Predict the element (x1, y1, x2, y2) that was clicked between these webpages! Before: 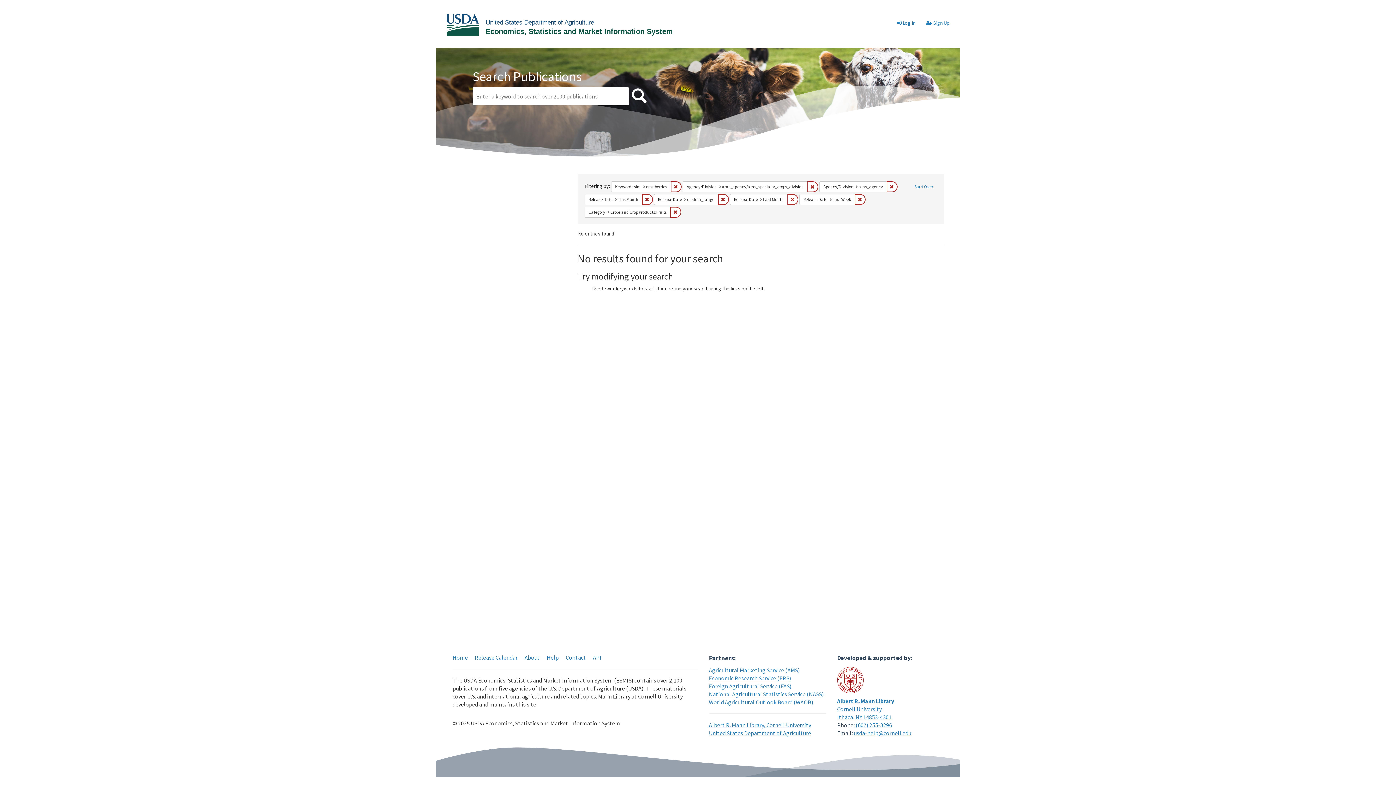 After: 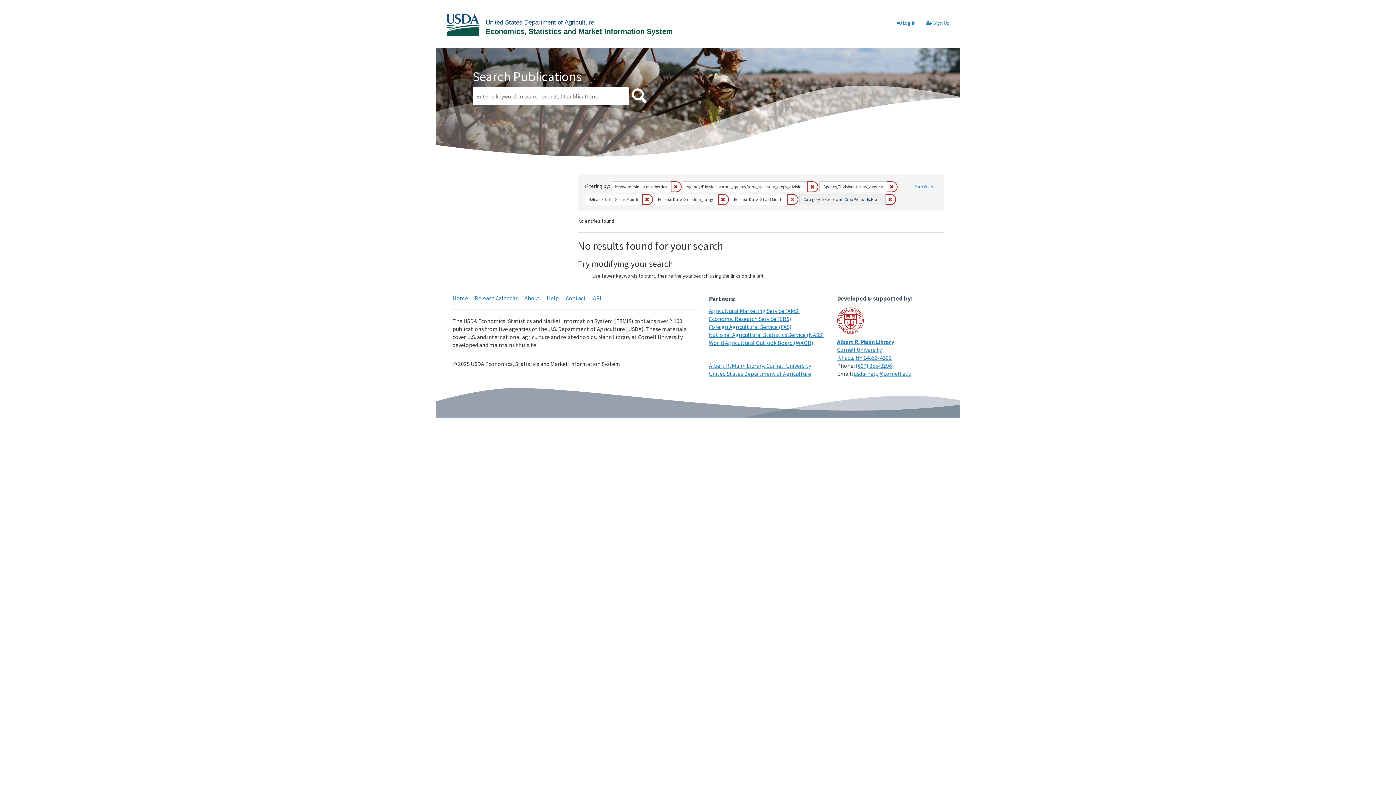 Action: bbox: (854, 194, 865, 204) label: Remove constraint Release Date: Last Week